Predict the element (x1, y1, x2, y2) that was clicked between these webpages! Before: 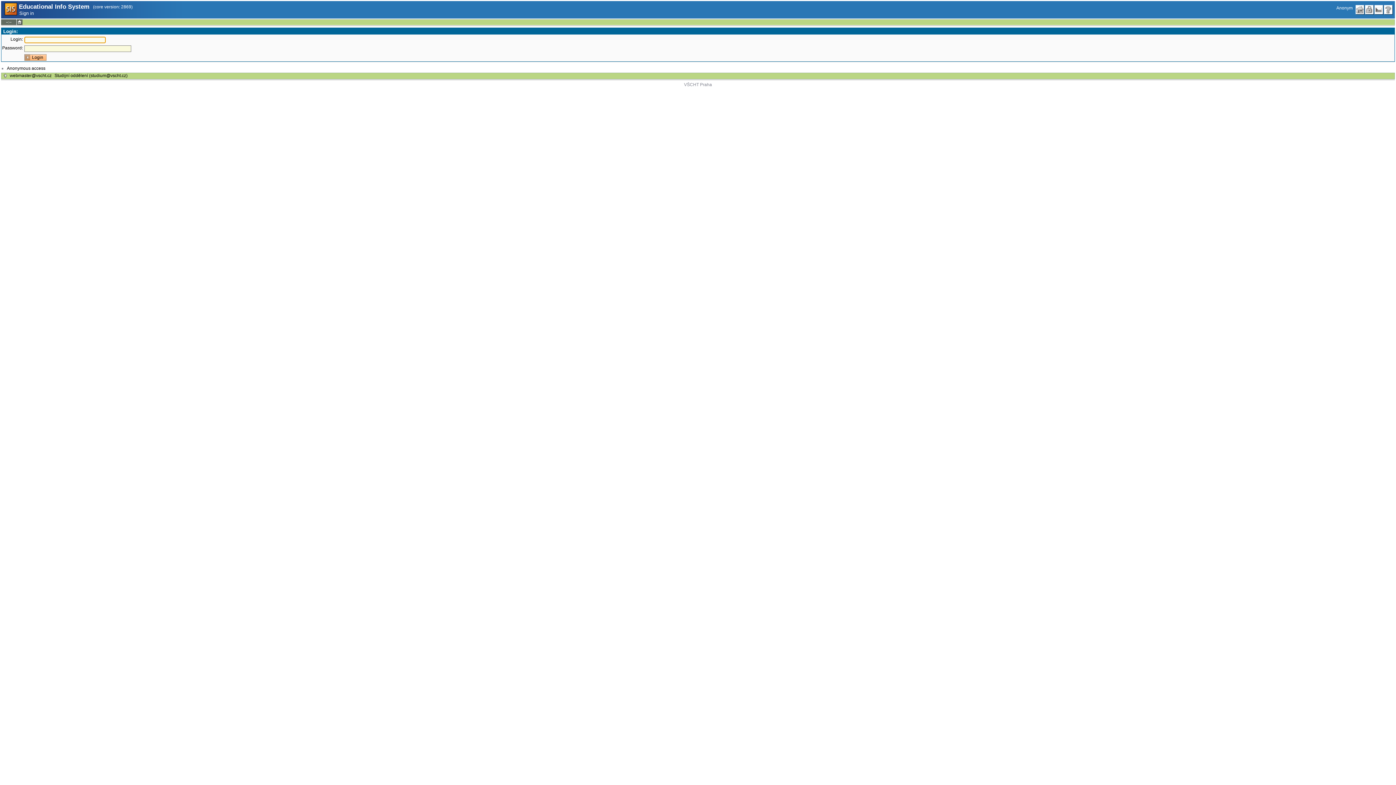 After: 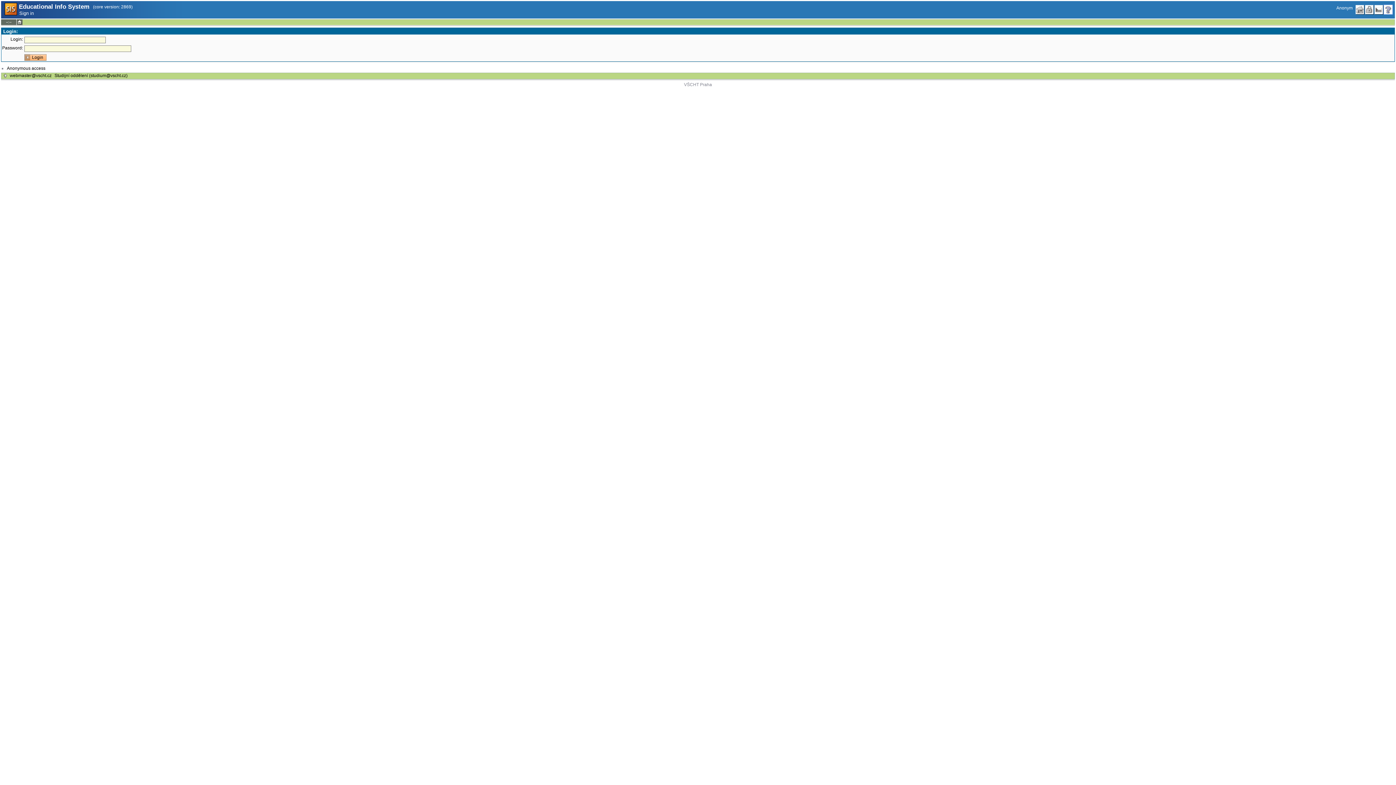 Action: bbox: (1384, 4, 1393, 14)